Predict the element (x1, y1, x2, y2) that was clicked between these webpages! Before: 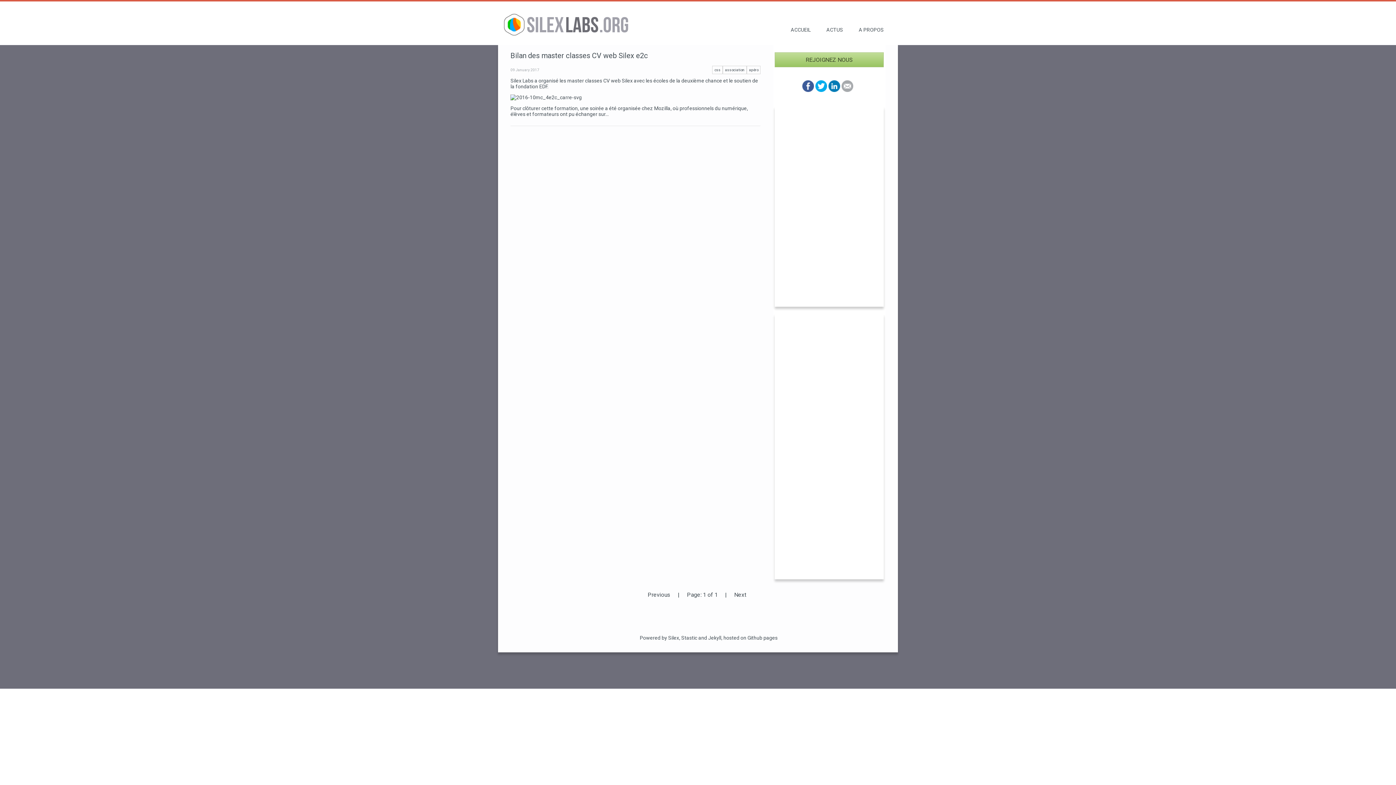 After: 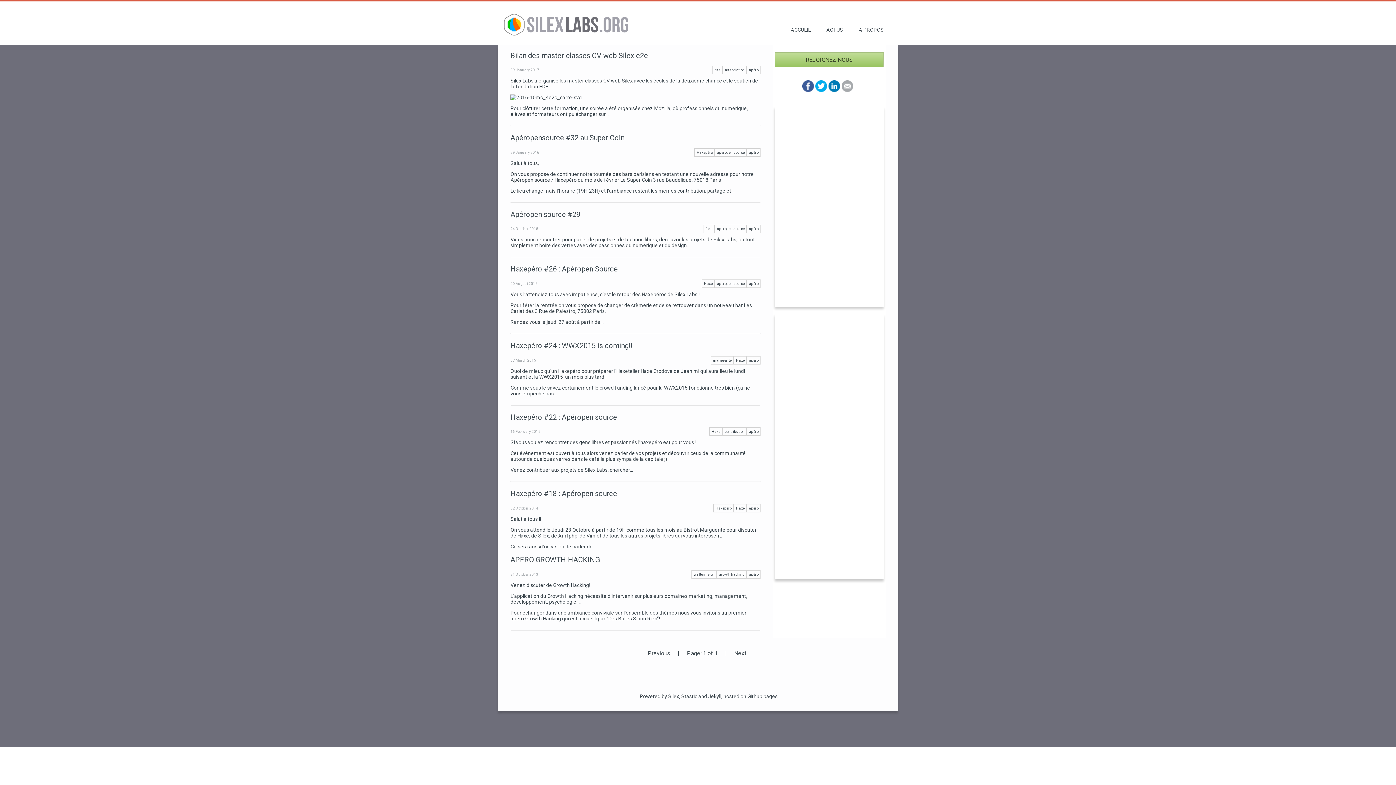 Action: bbox: (749, 68, 758, 72) label: apéro